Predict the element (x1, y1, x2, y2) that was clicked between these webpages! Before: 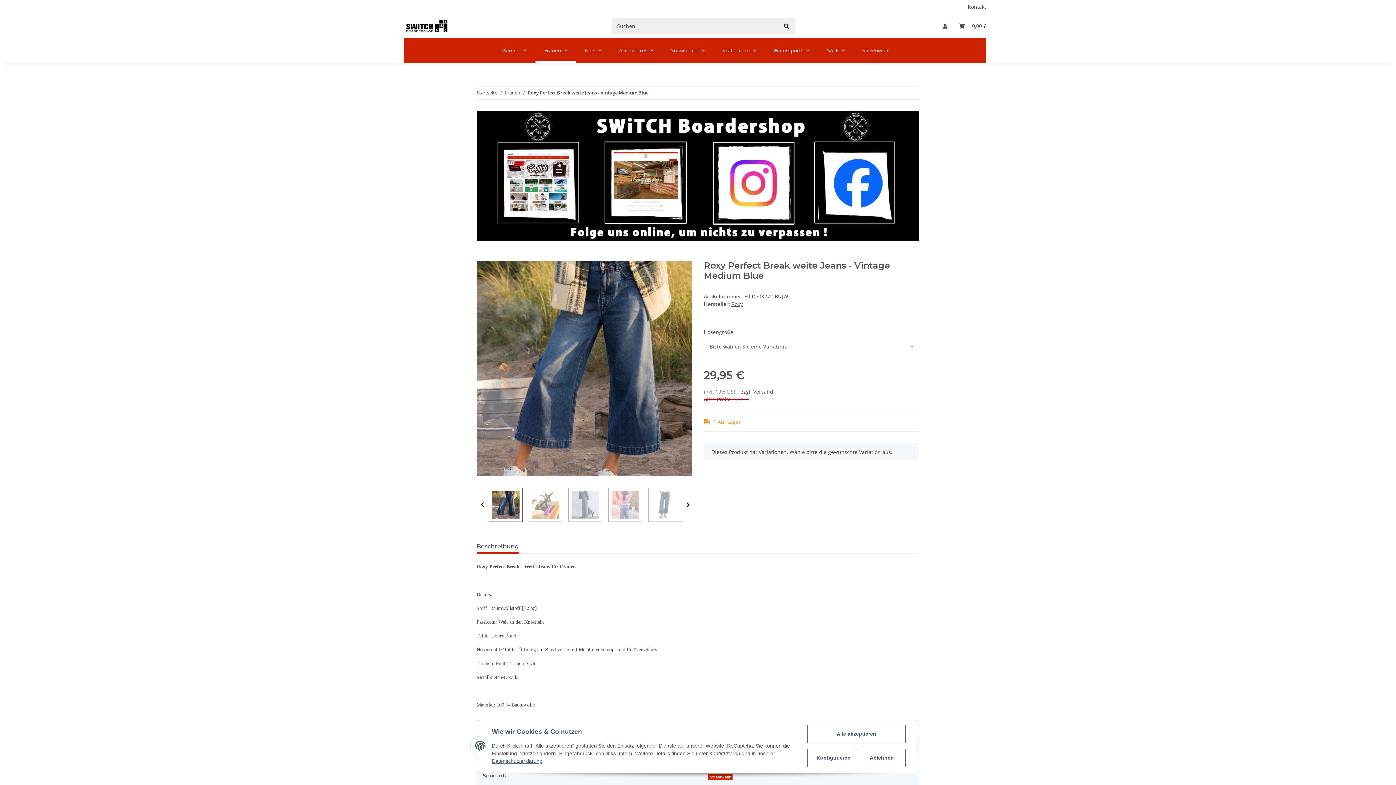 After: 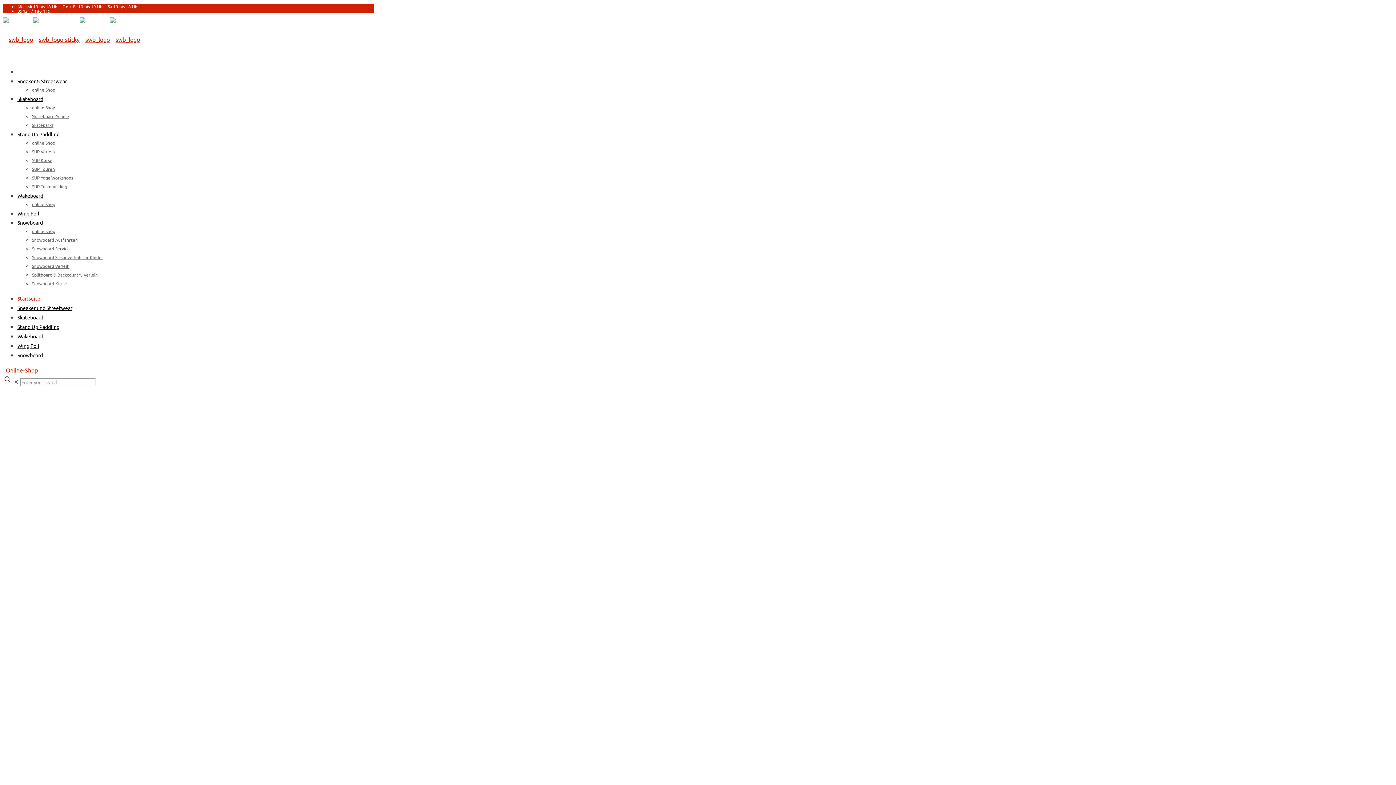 Action: bbox: (611, 149, 676, 212)